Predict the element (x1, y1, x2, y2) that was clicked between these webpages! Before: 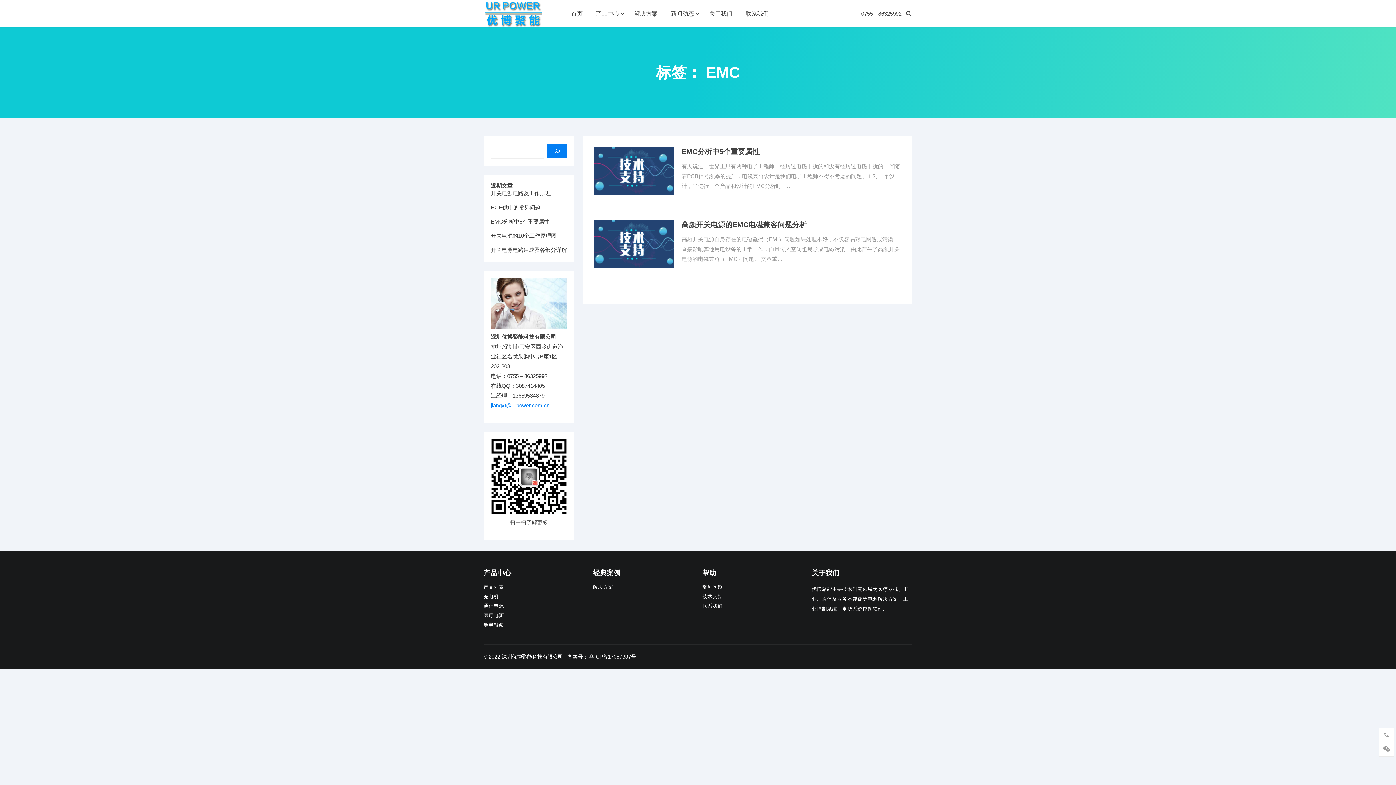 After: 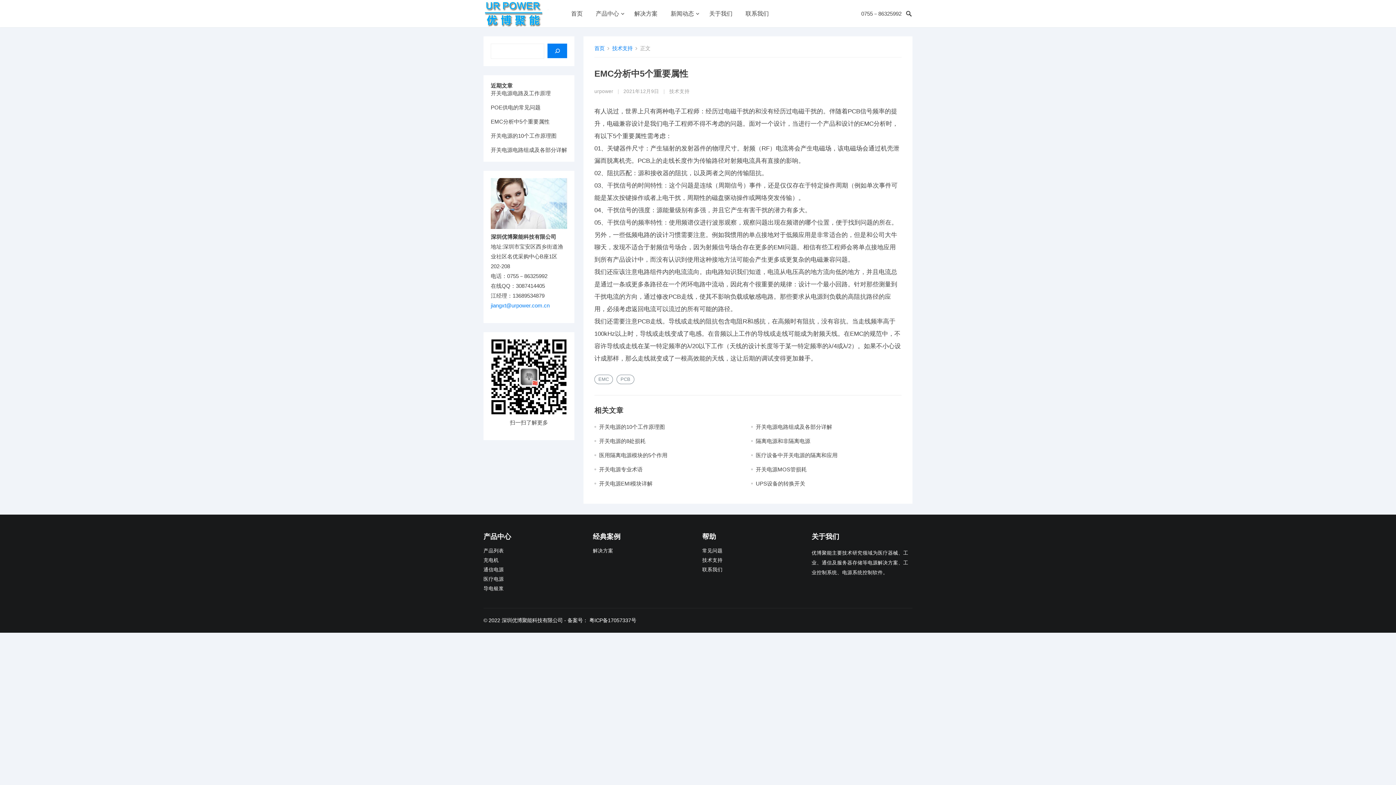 Action: label: EMC分析中5个重要属性 bbox: (681, 147, 760, 155)